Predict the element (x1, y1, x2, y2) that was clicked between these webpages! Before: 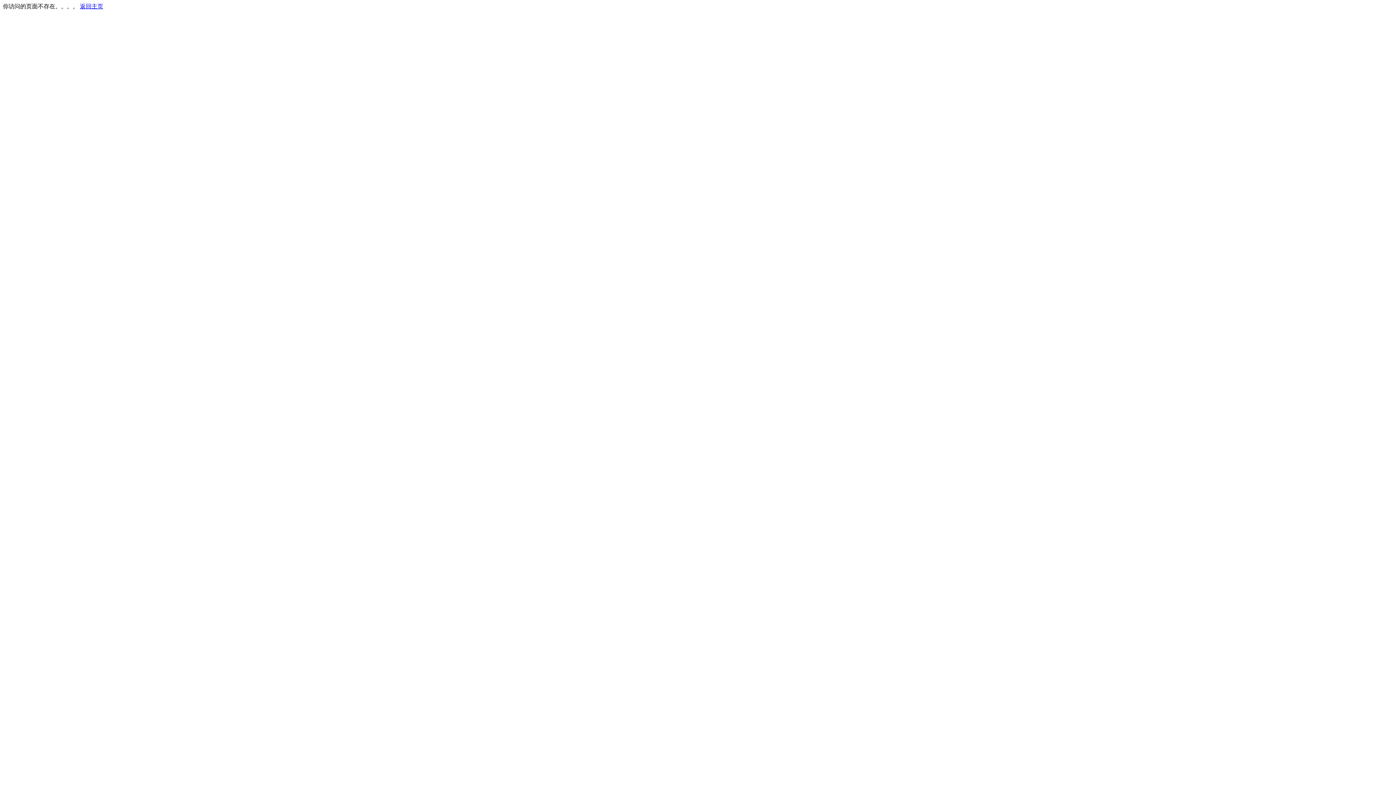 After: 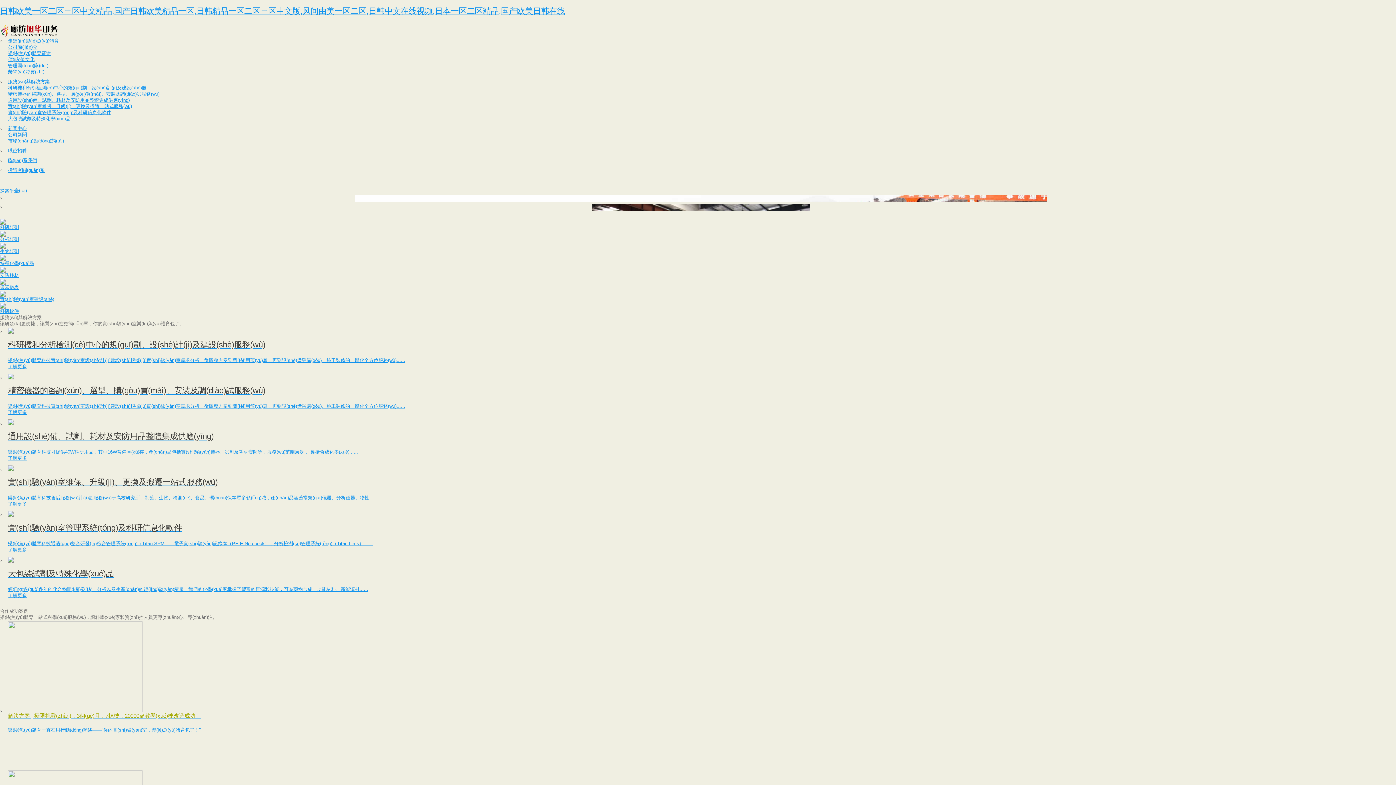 Action: bbox: (80, 3, 103, 9) label: 返回主页